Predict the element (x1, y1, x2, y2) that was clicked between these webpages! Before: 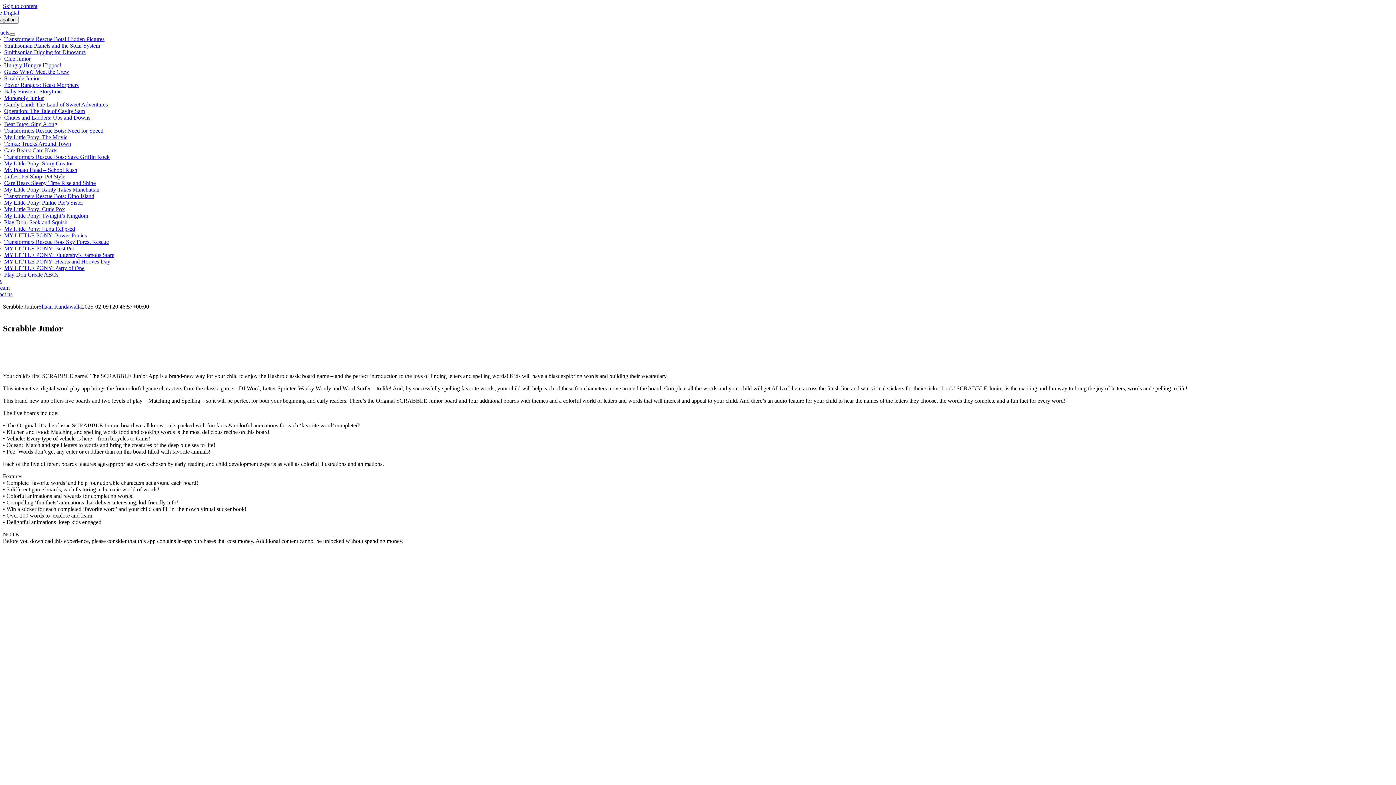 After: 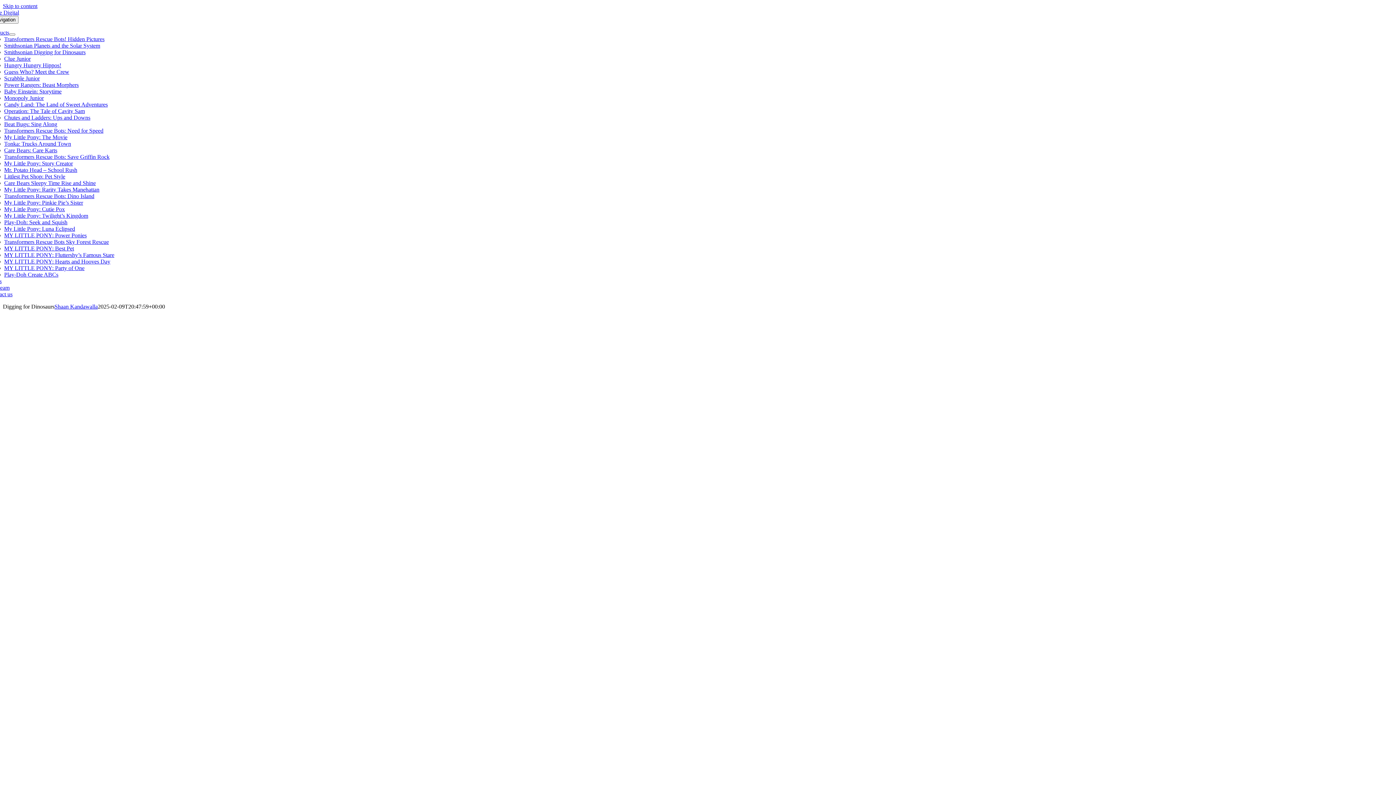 Action: bbox: (4, 49, 85, 55) label: Smithsonian Digging for Dinosaurs